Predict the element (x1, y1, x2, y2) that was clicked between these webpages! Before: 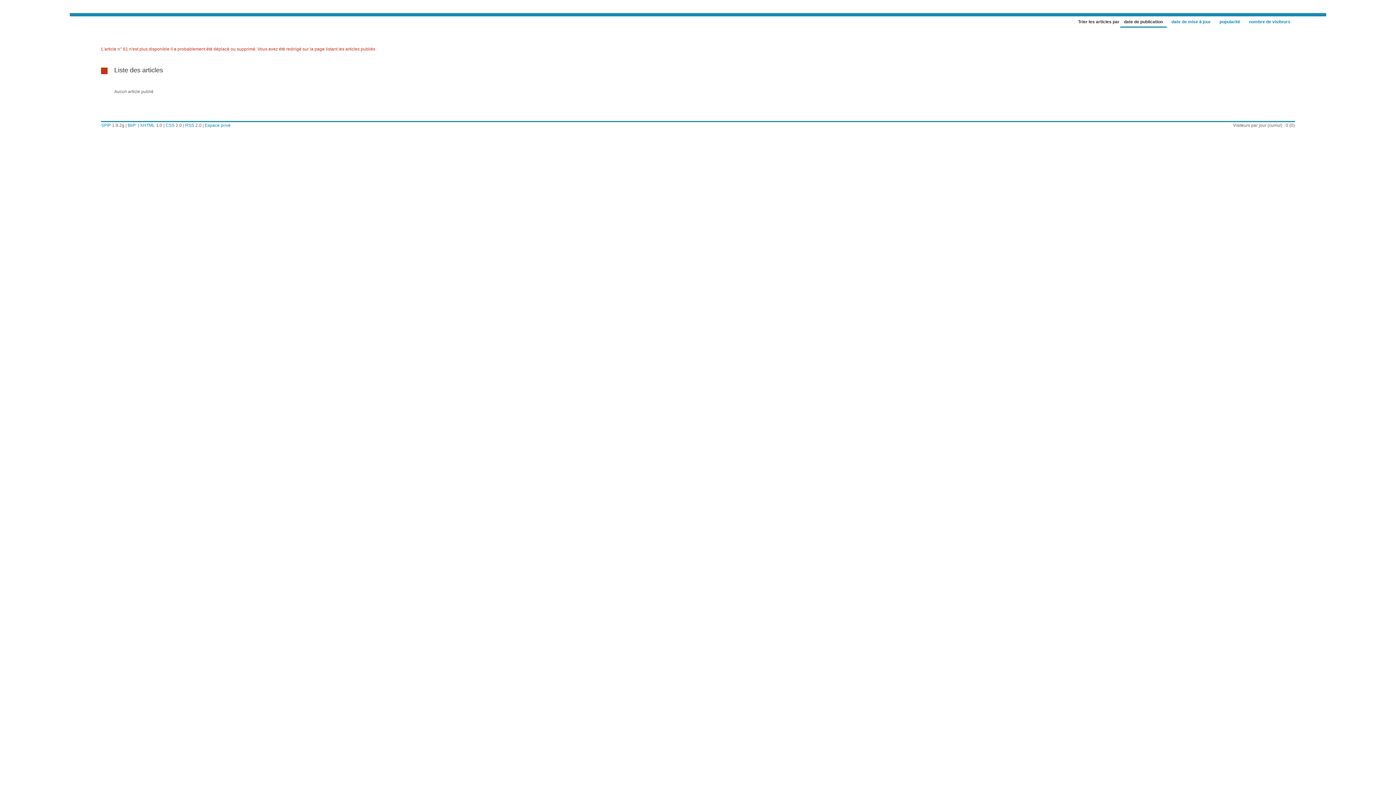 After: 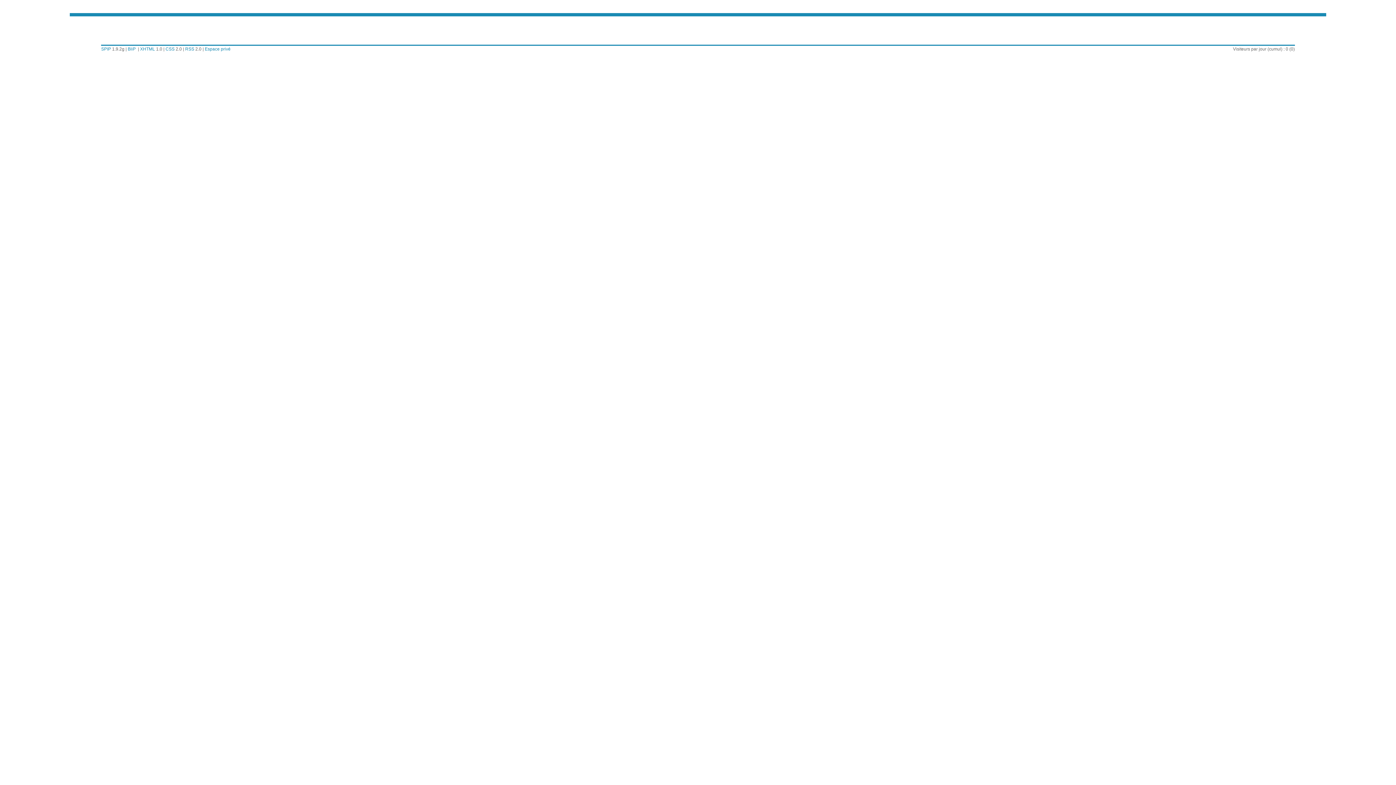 Action: label: Espace privé bbox: (204, 122, 230, 128)